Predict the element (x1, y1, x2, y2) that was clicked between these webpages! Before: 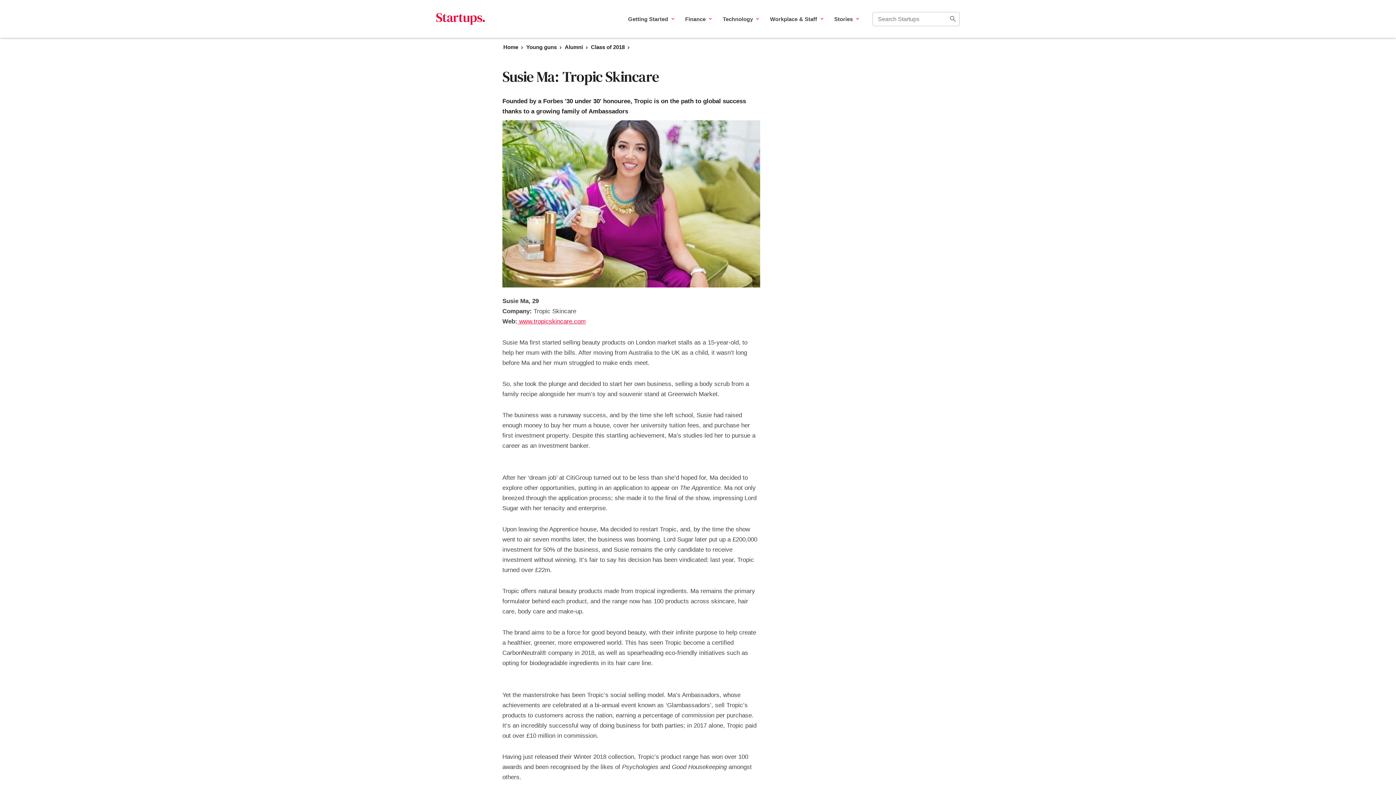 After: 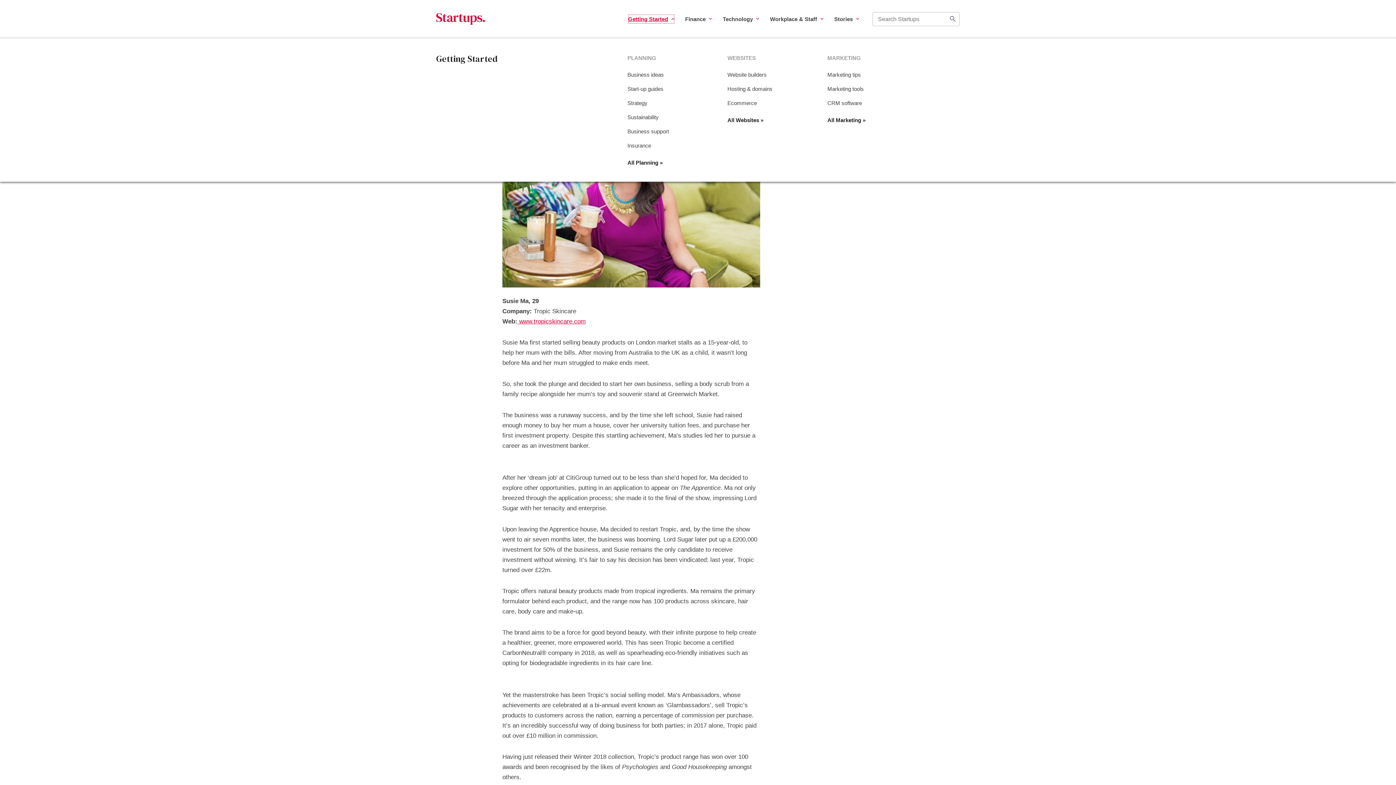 Action: bbox: (628, 14, 674, 23) label: Getting Started